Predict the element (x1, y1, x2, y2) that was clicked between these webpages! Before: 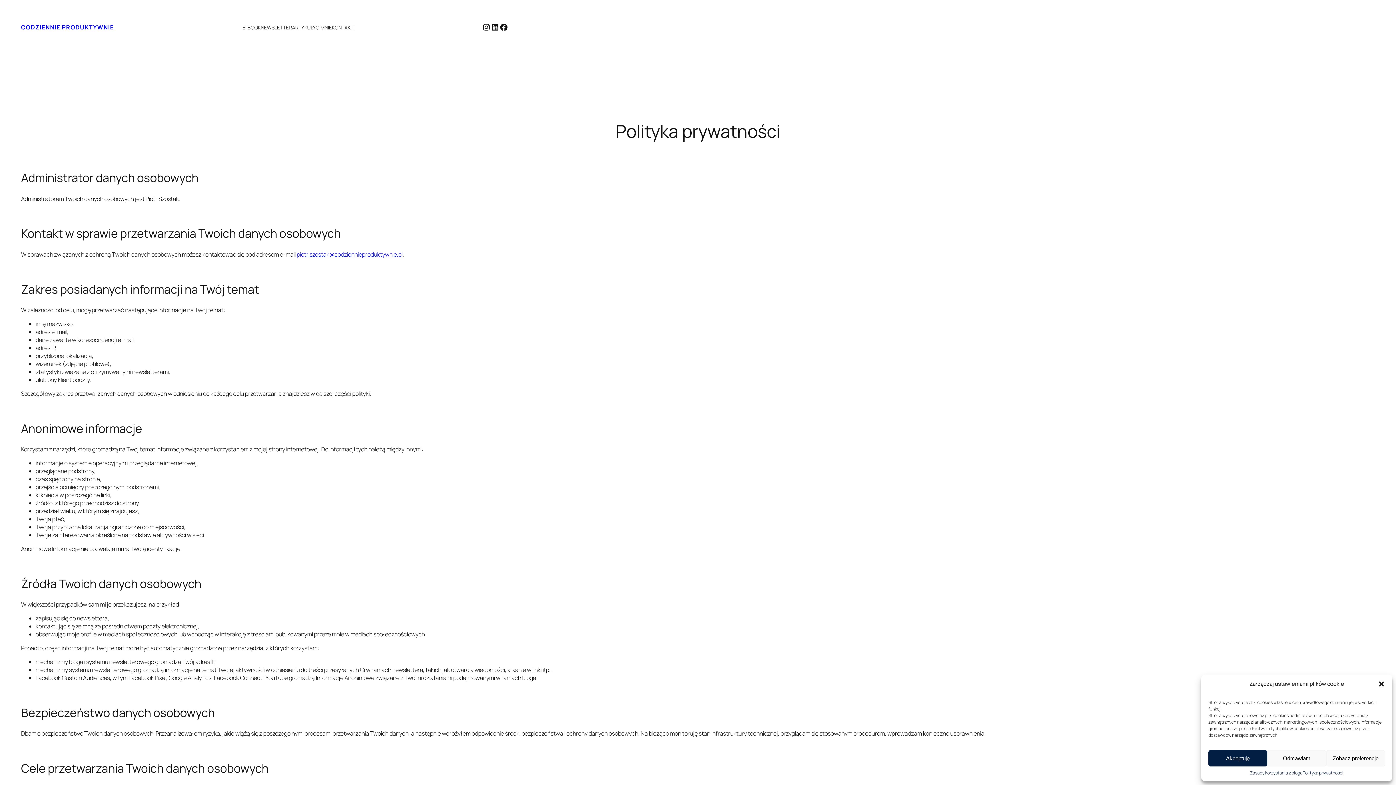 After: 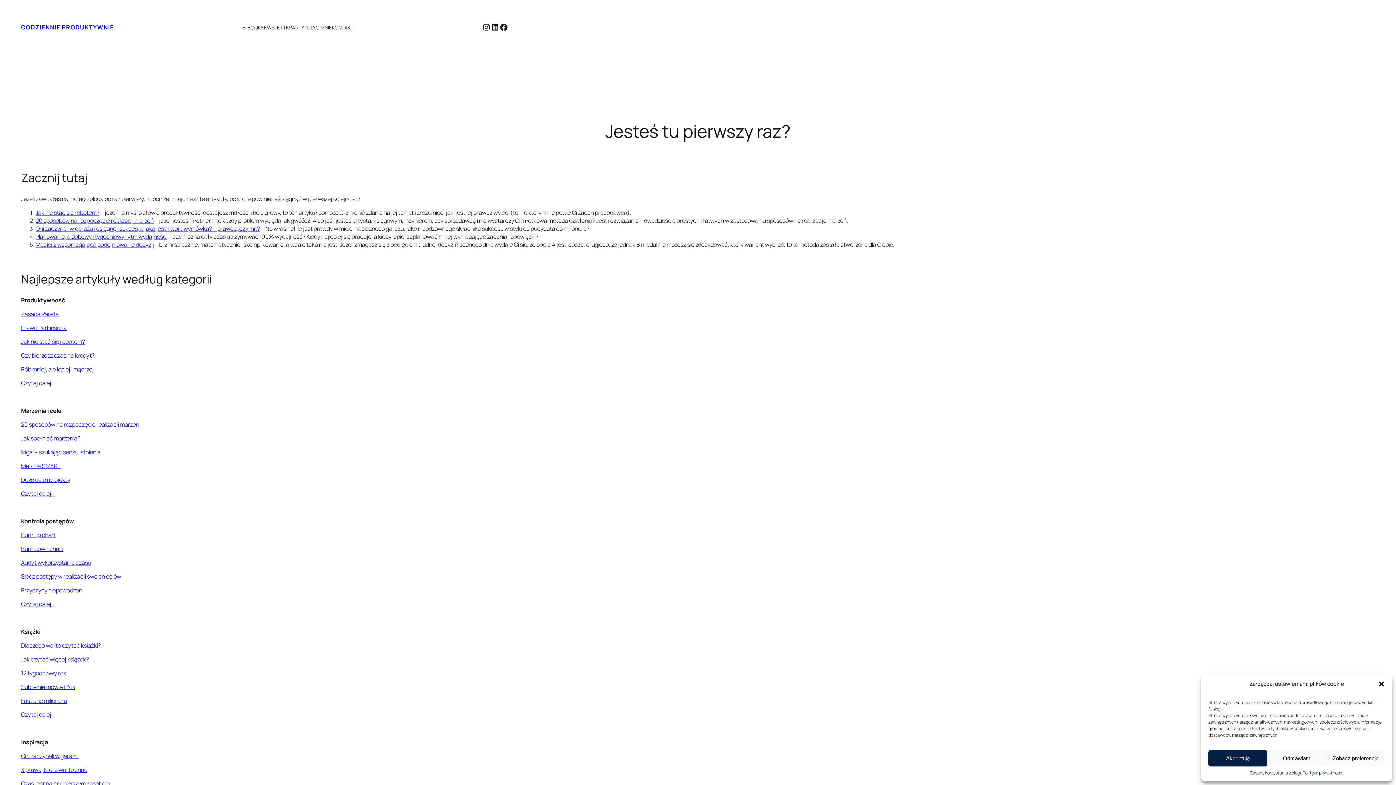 Action: bbox: (292, 23, 315, 30) label: ARTYKUŁY